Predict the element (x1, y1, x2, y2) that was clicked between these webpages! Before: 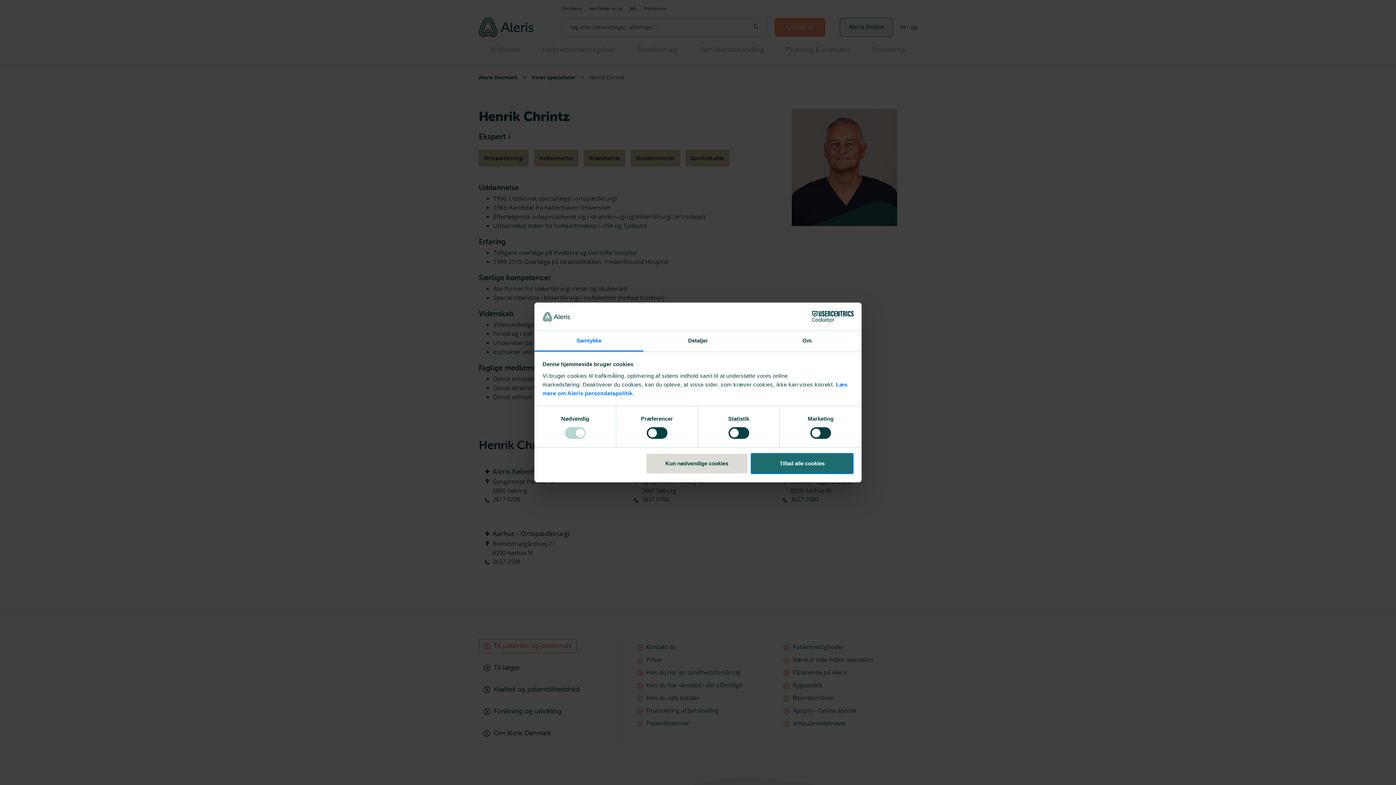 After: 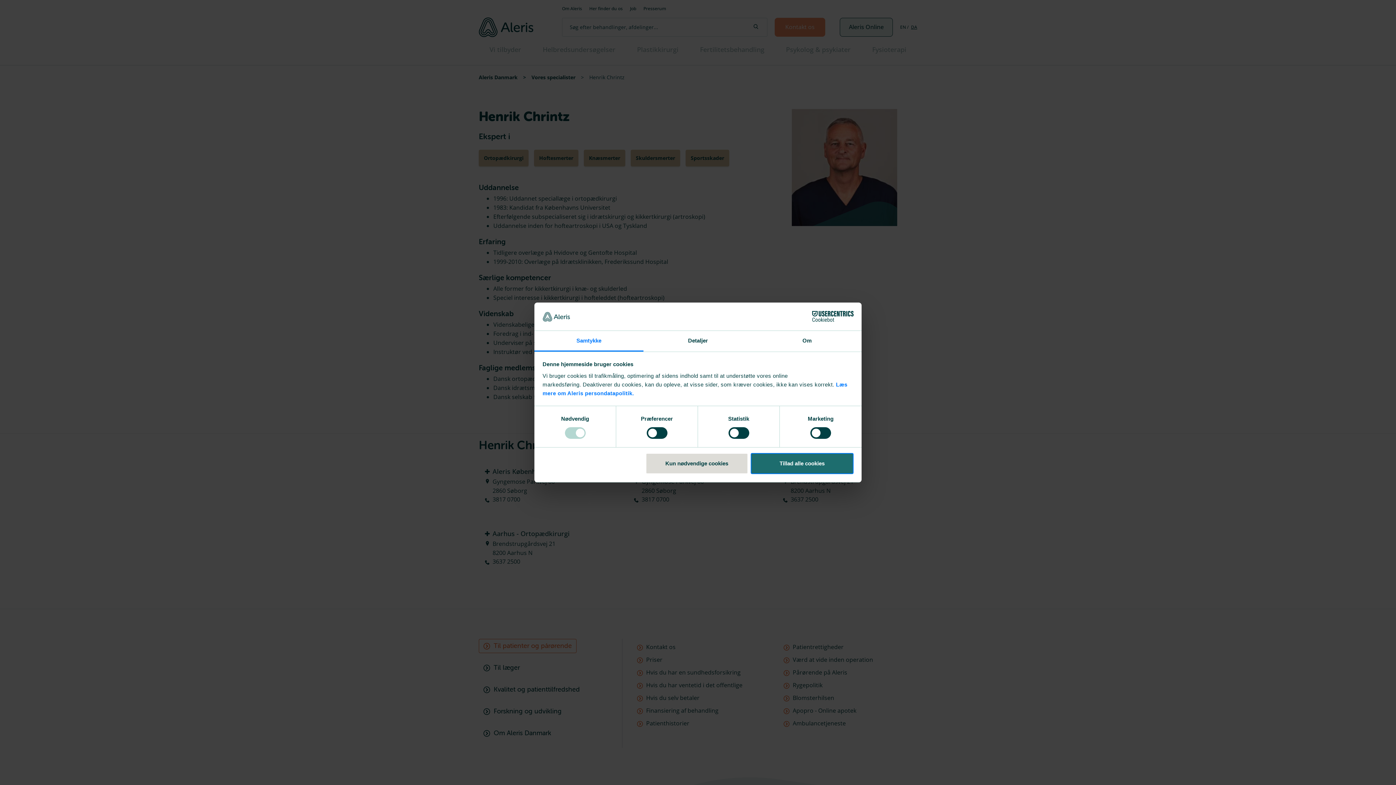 Action: label: Samtykke bbox: (534, 331, 643, 351)